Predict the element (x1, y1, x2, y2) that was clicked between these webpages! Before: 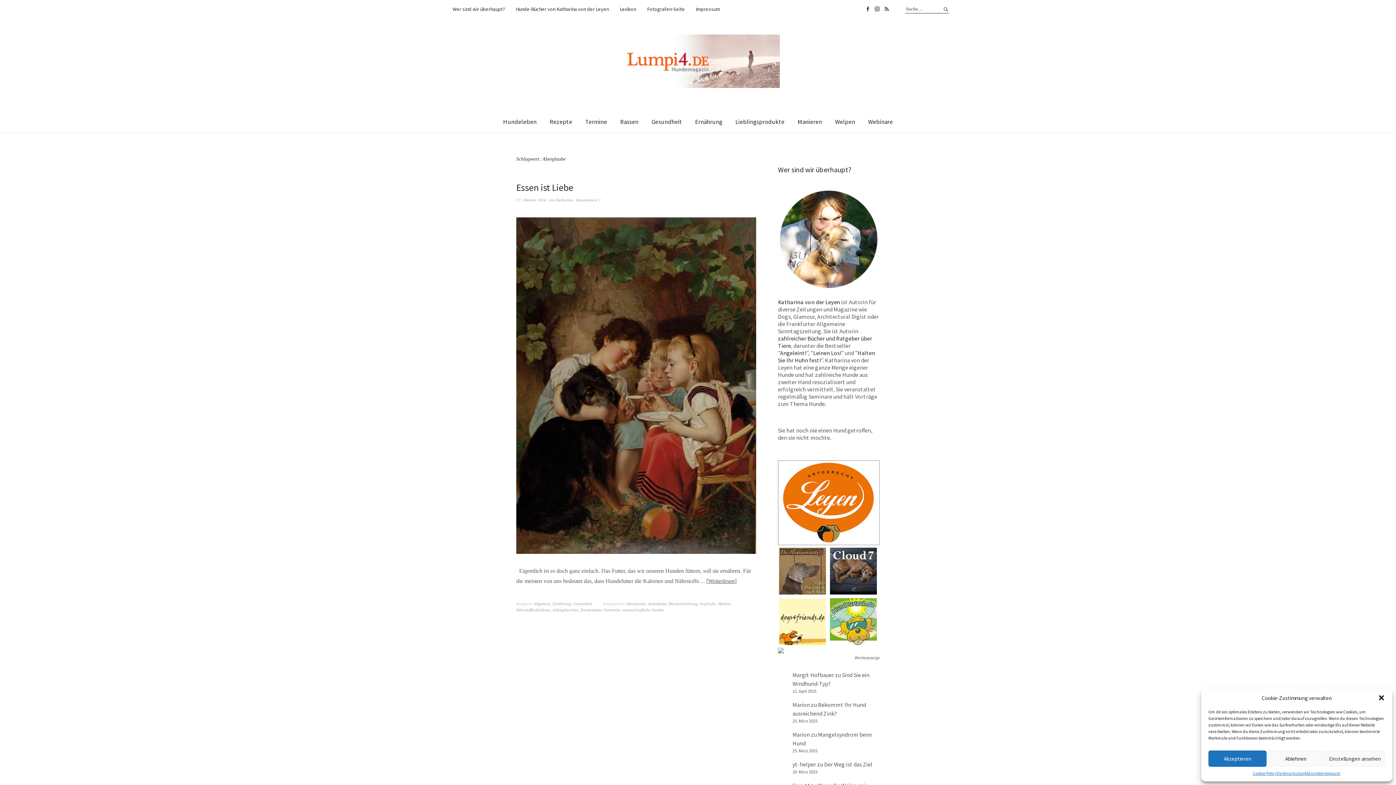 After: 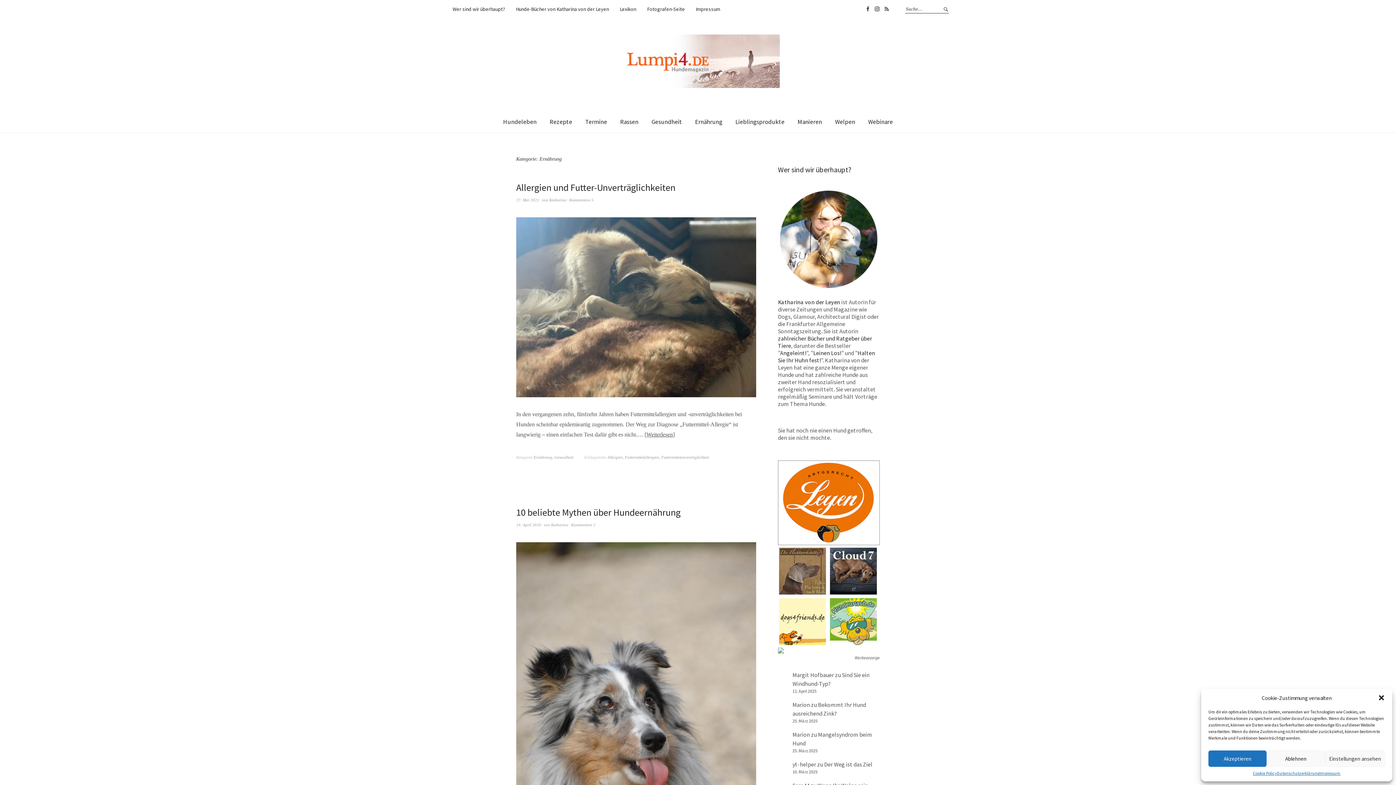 Action: label: Ernährung bbox: (552, 601, 571, 606)